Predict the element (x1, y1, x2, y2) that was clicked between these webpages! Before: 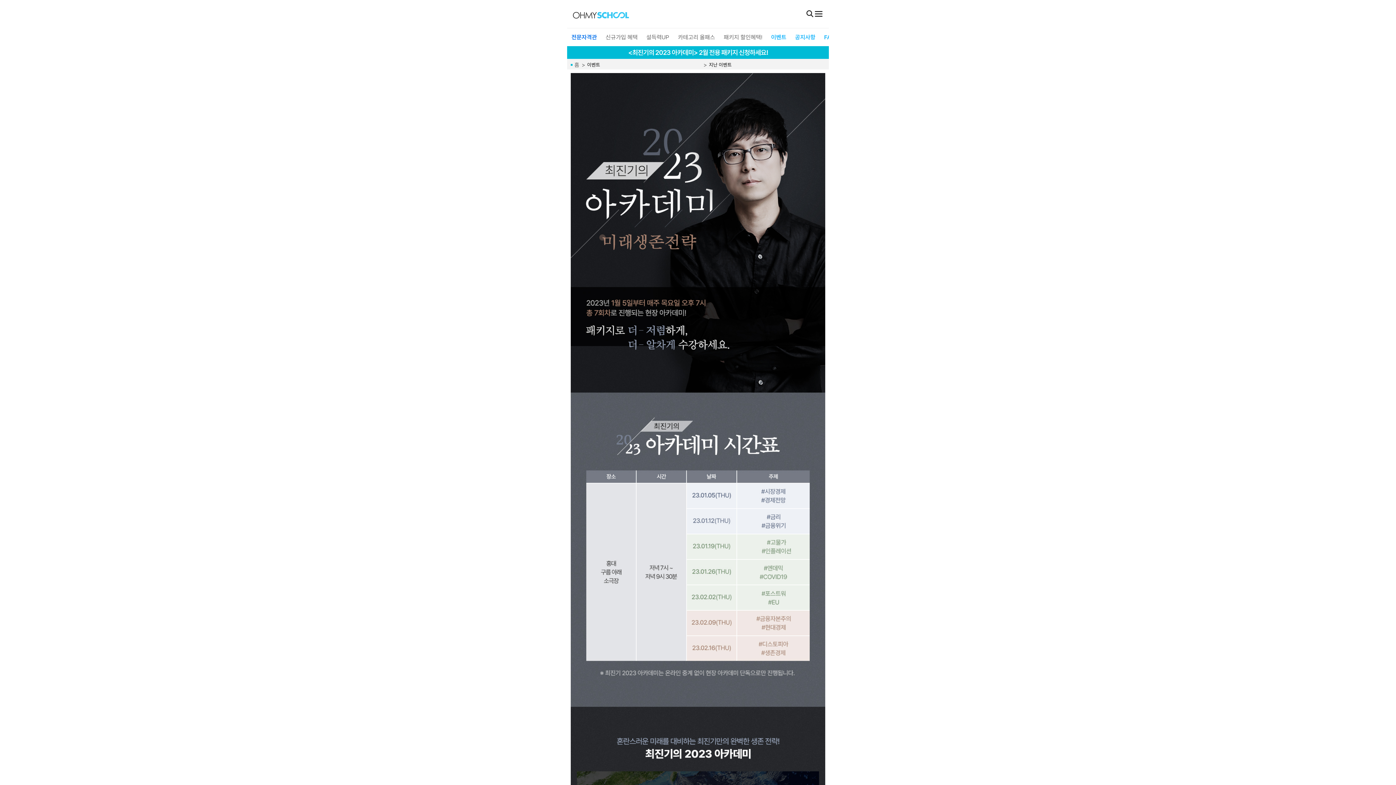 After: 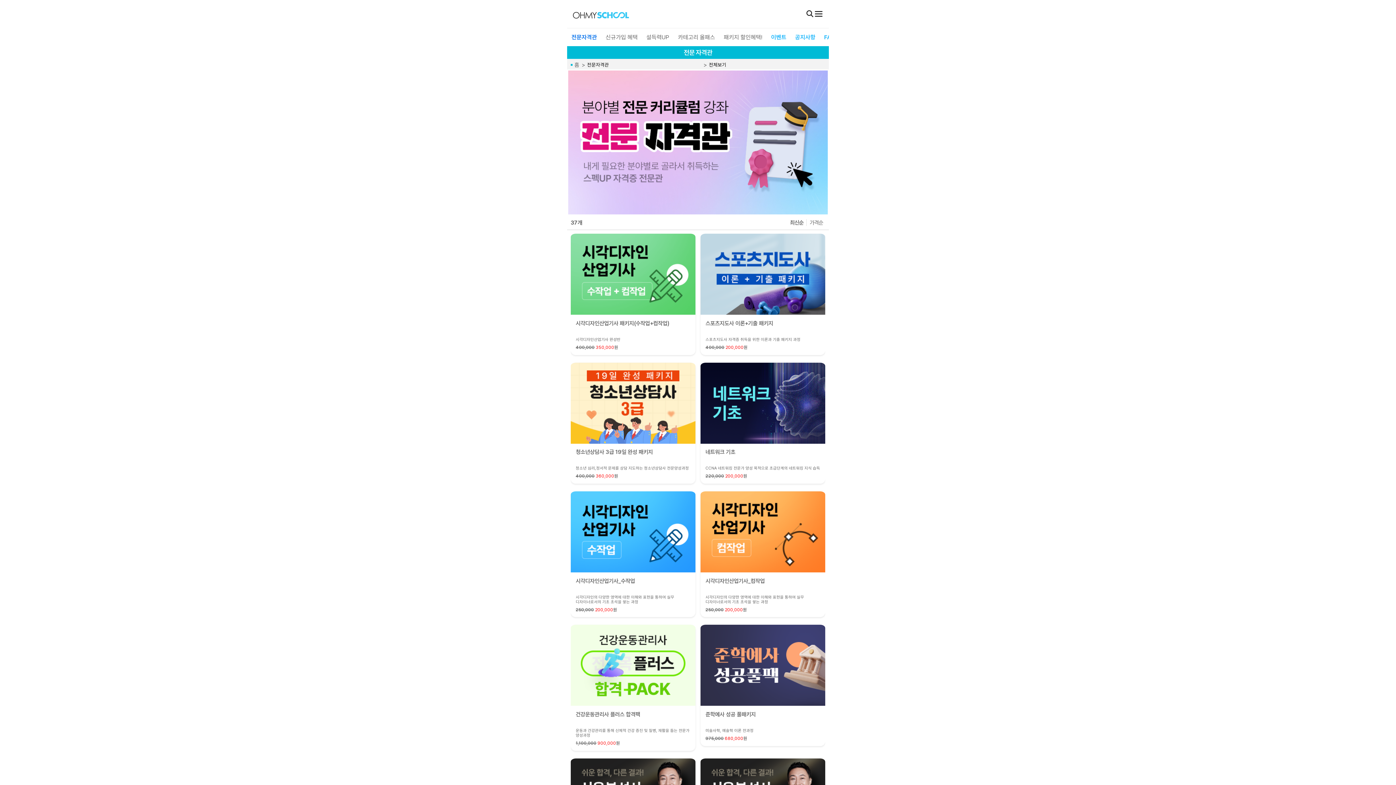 Action: bbox: (571, 33, 597, 40) label: 전문자격관